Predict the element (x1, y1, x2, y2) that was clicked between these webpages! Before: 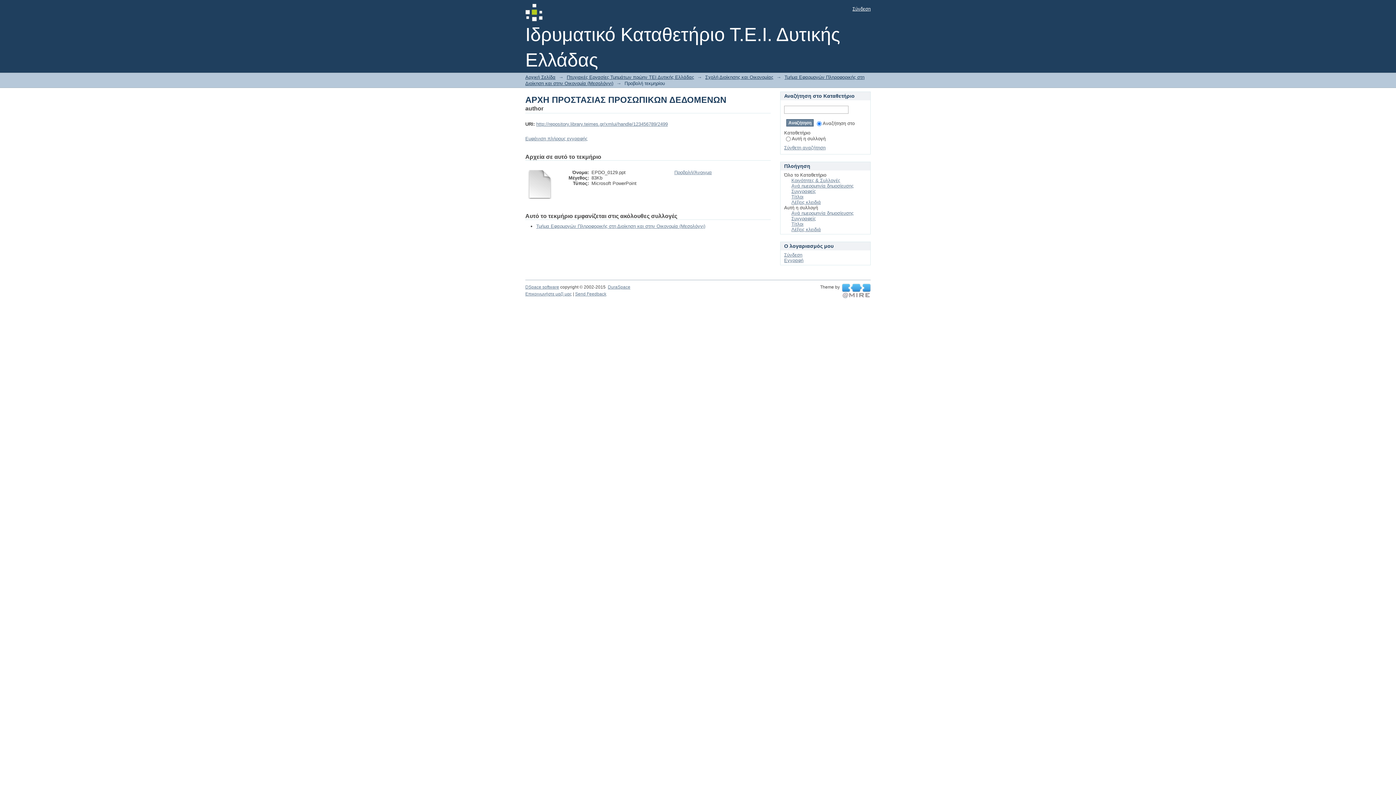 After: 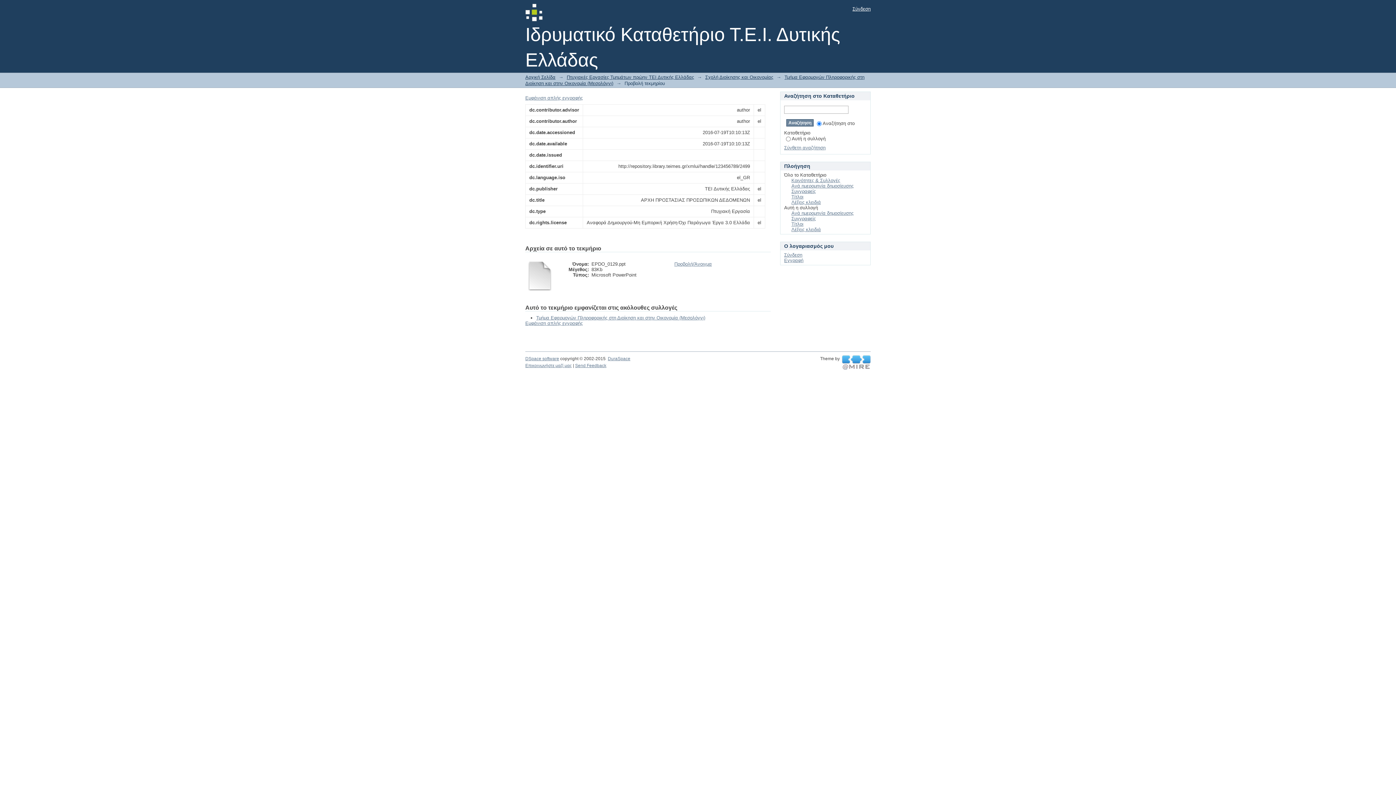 Action: label: Εμφάνιση πλήρους εγγραφής bbox: (525, 136, 587, 141)